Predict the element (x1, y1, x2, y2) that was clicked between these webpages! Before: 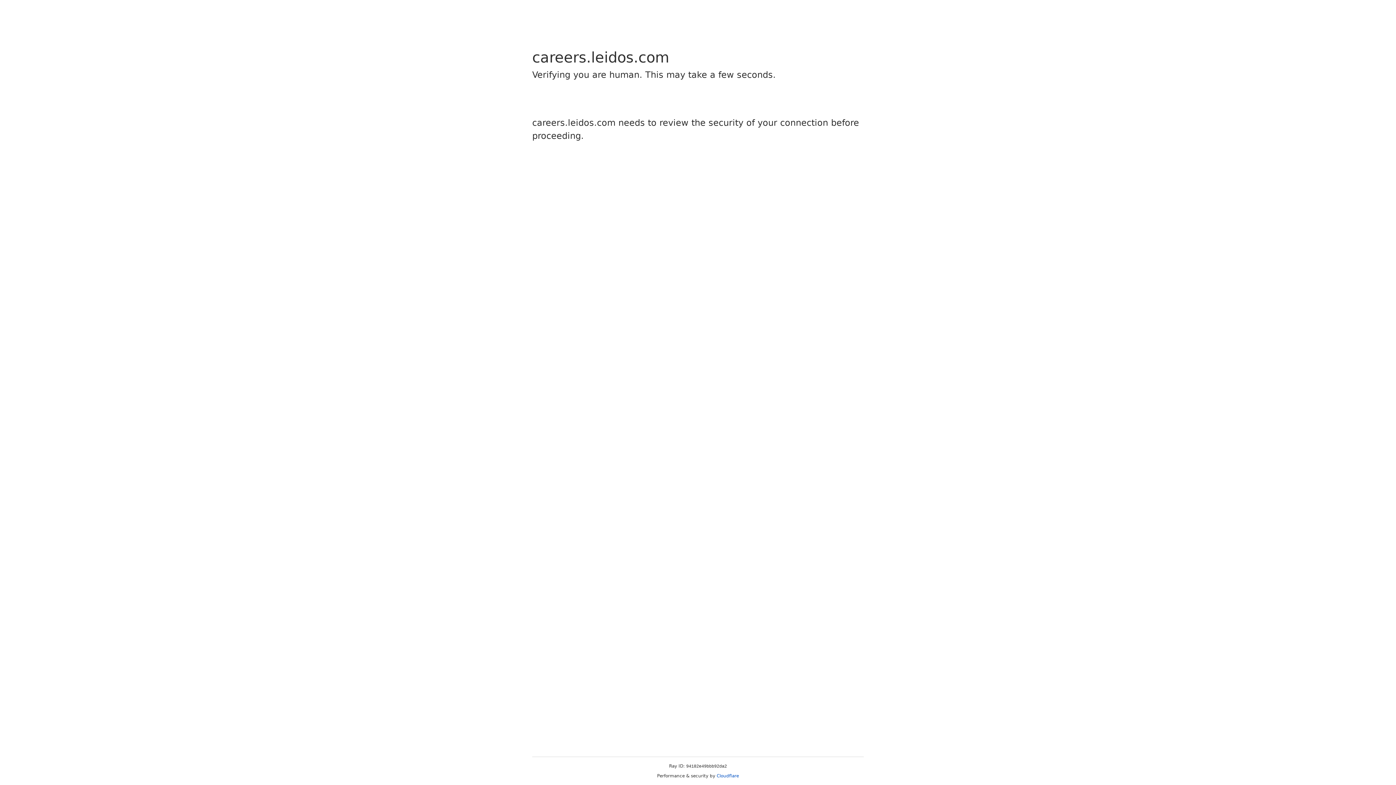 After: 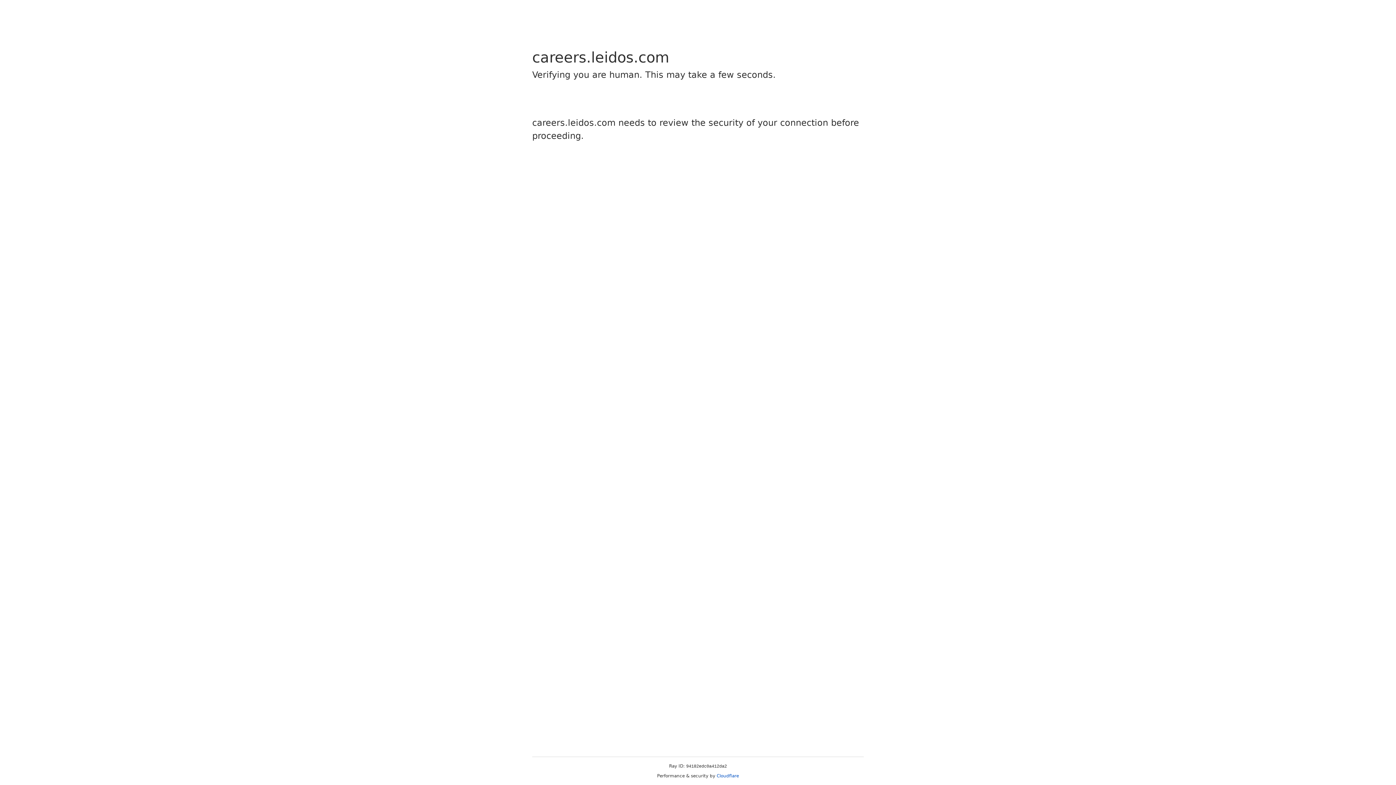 Action: label: Cloudflare bbox: (716, 773, 739, 778)